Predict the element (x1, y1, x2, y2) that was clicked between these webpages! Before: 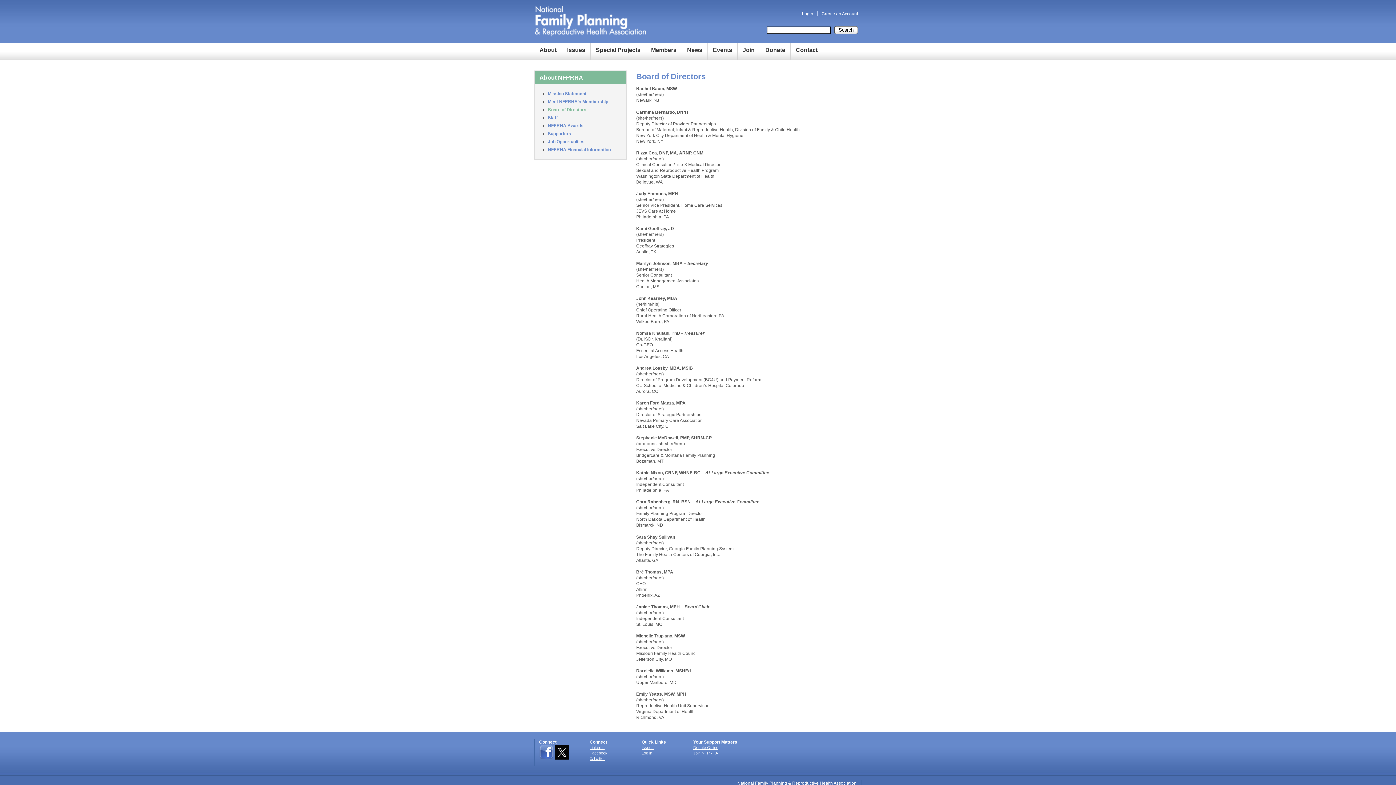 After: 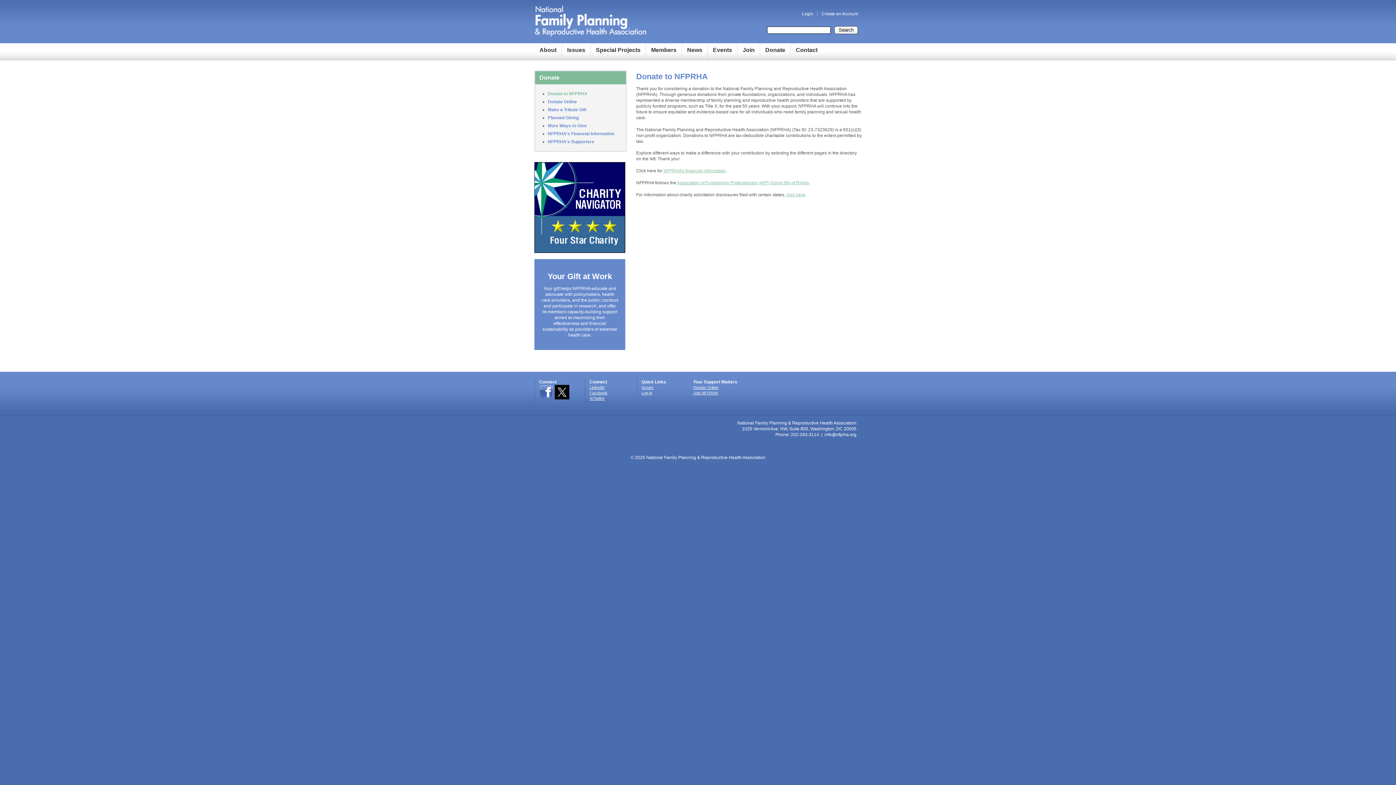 Action: bbox: (760, 43, 790, 57) label: Donate